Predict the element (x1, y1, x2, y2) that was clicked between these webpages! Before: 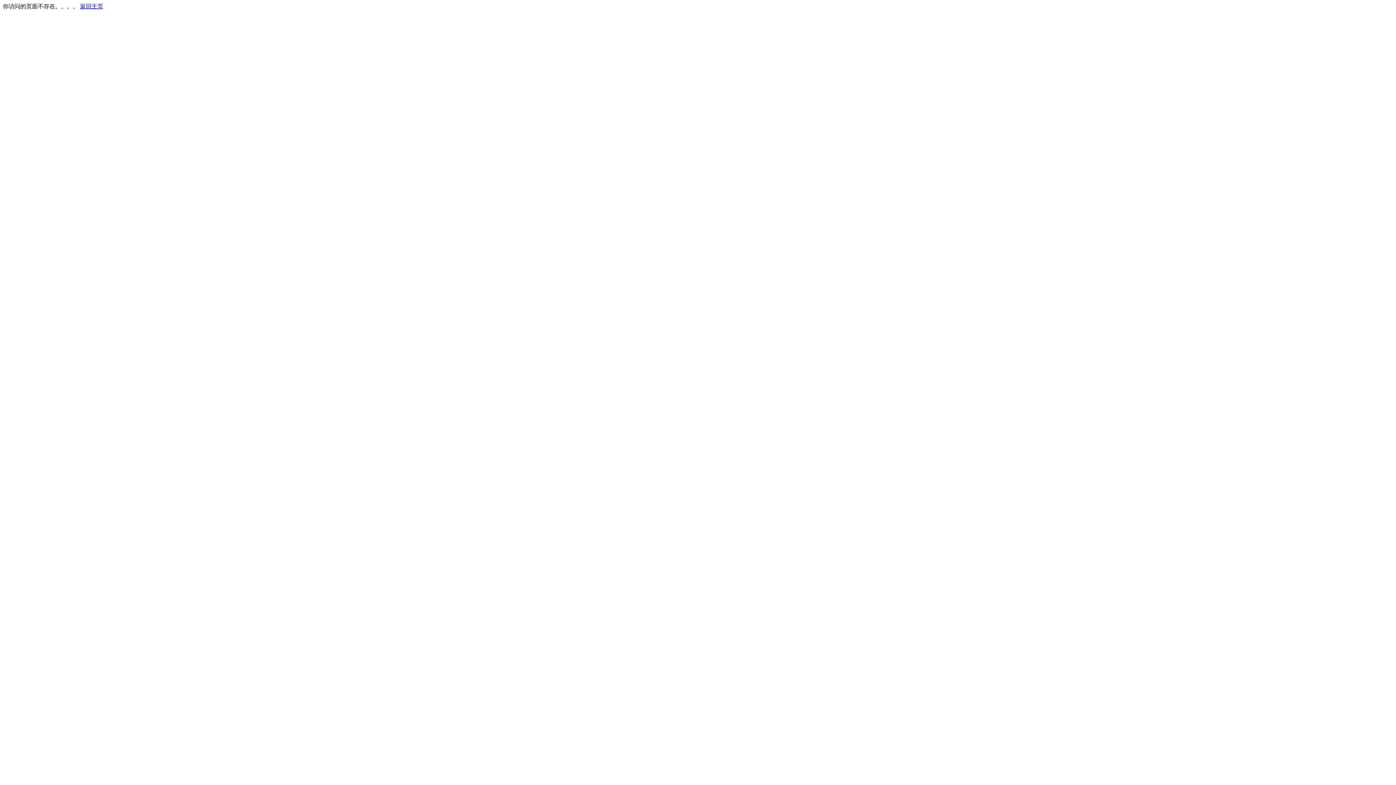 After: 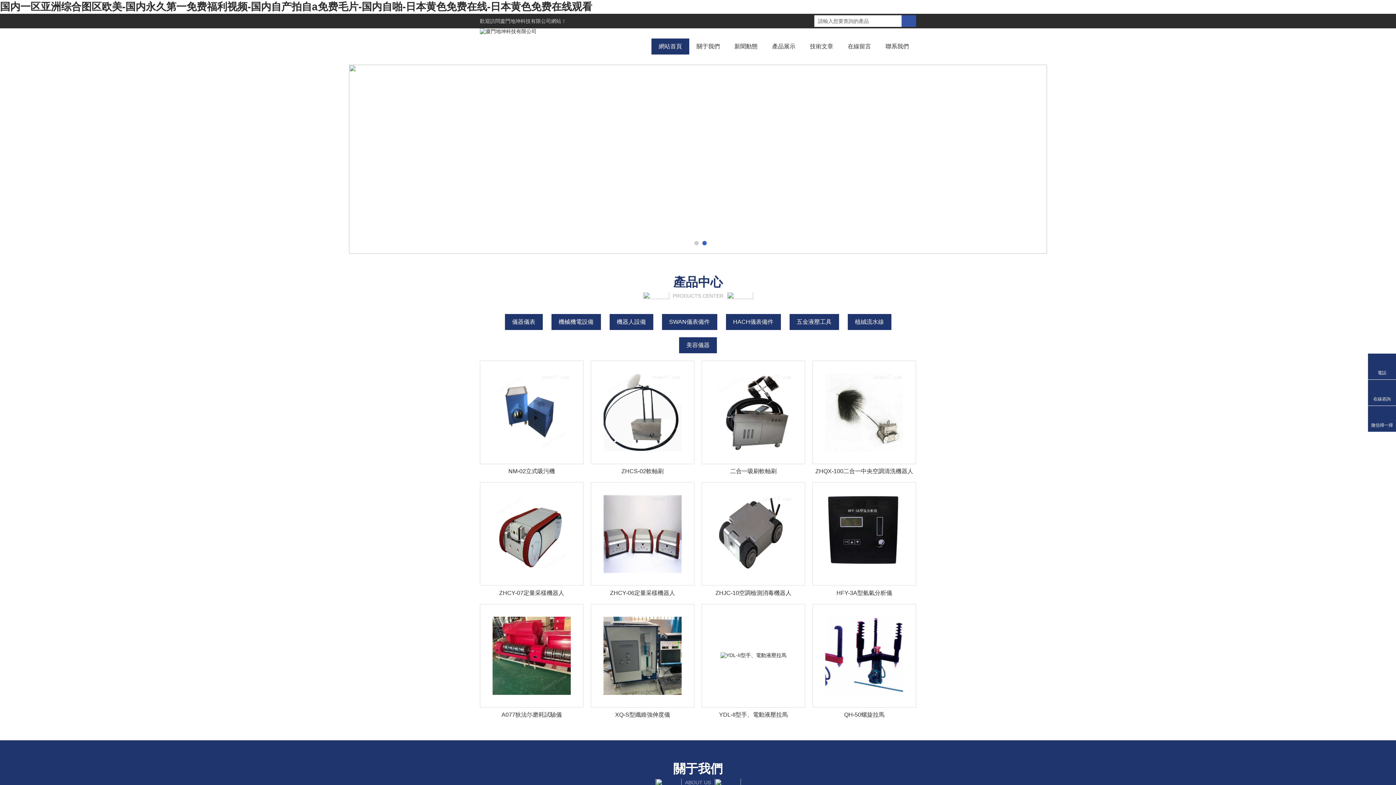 Action: bbox: (80, 3, 103, 9) label: 返回主页